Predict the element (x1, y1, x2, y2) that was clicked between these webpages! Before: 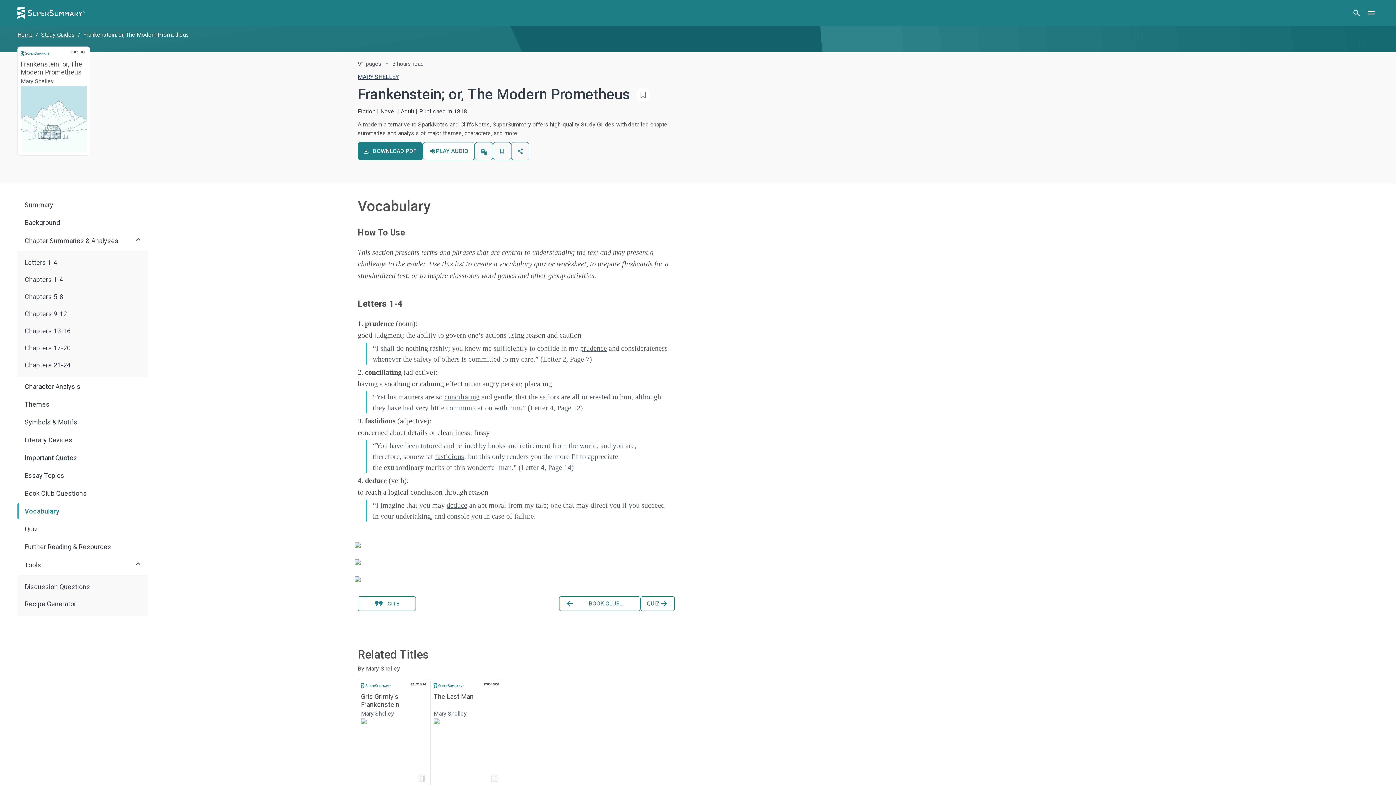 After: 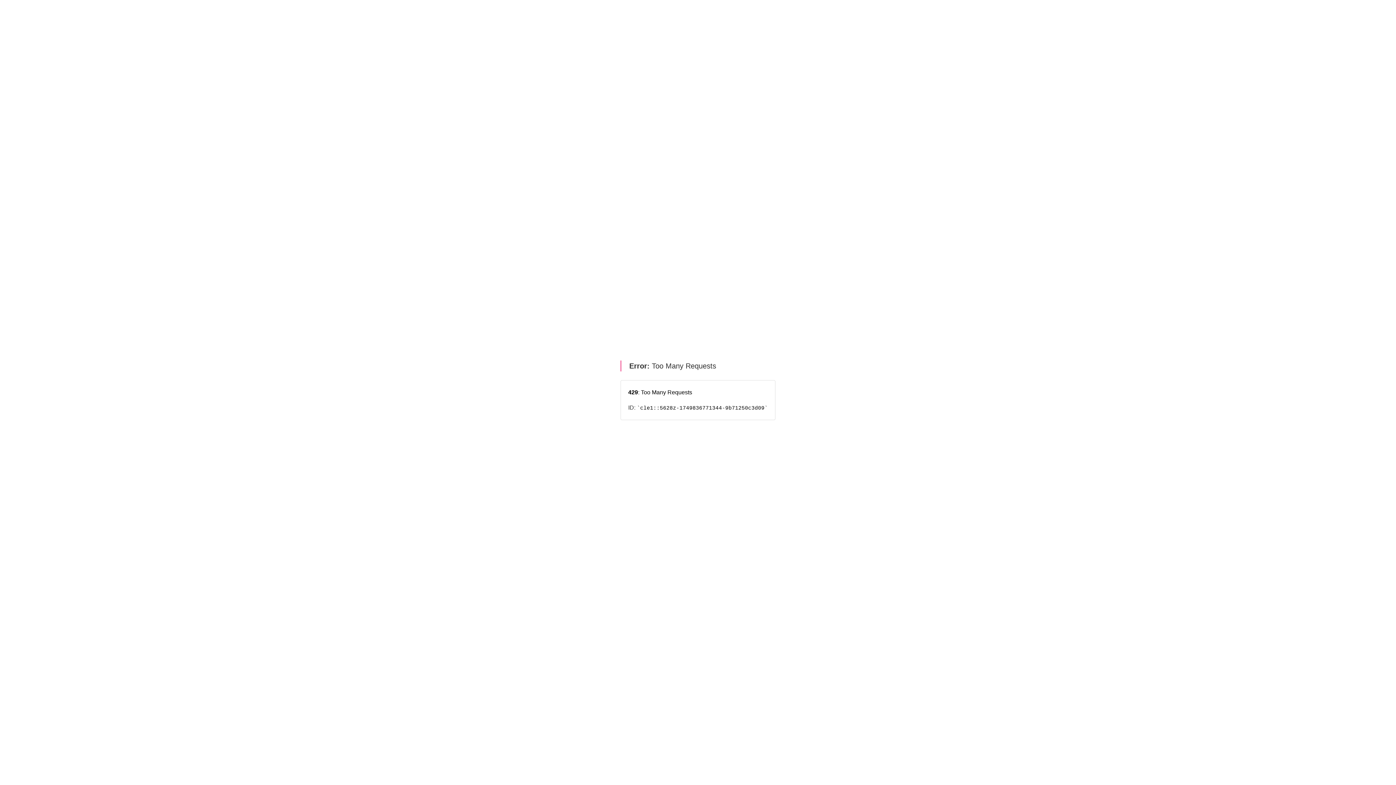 Action: bbox: (17, 578, 148, 595) label: Discussion Questions